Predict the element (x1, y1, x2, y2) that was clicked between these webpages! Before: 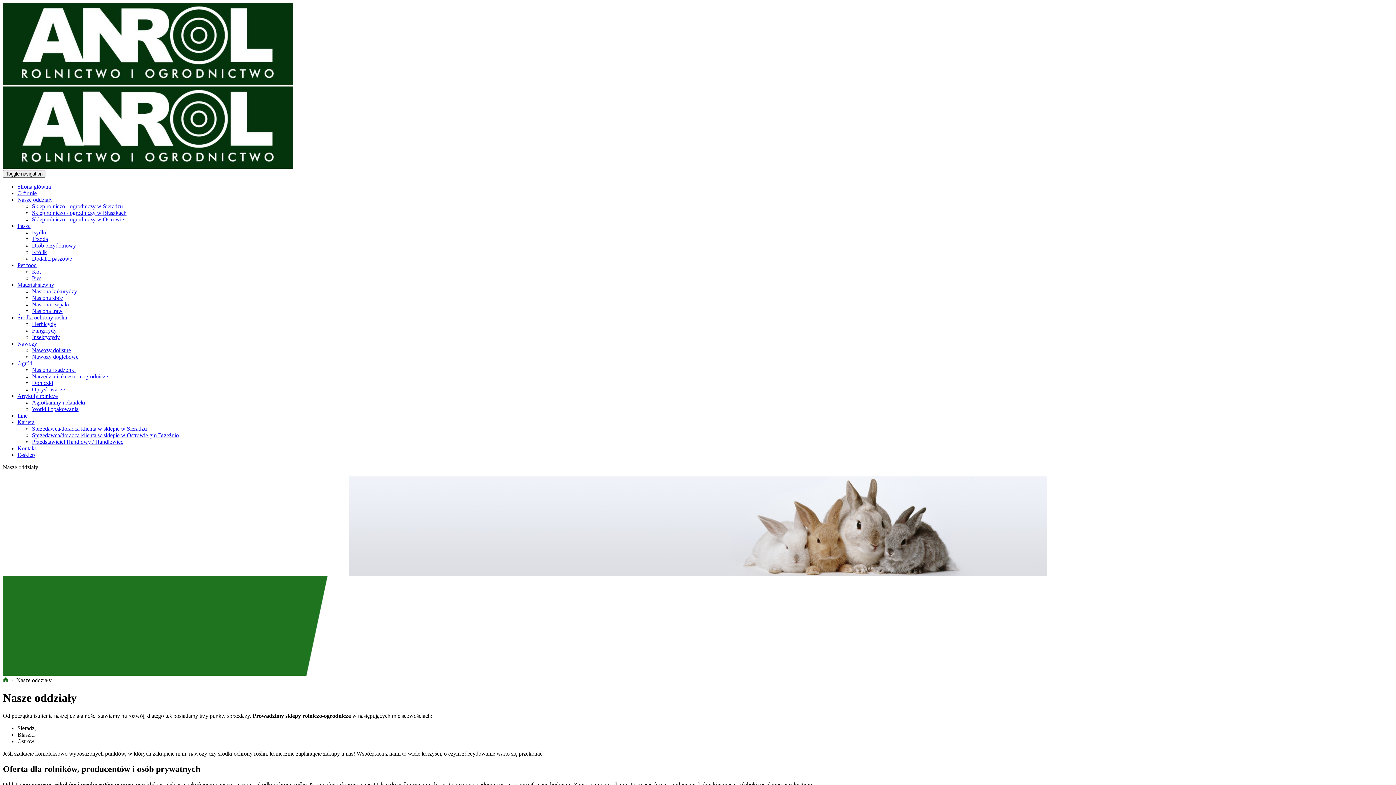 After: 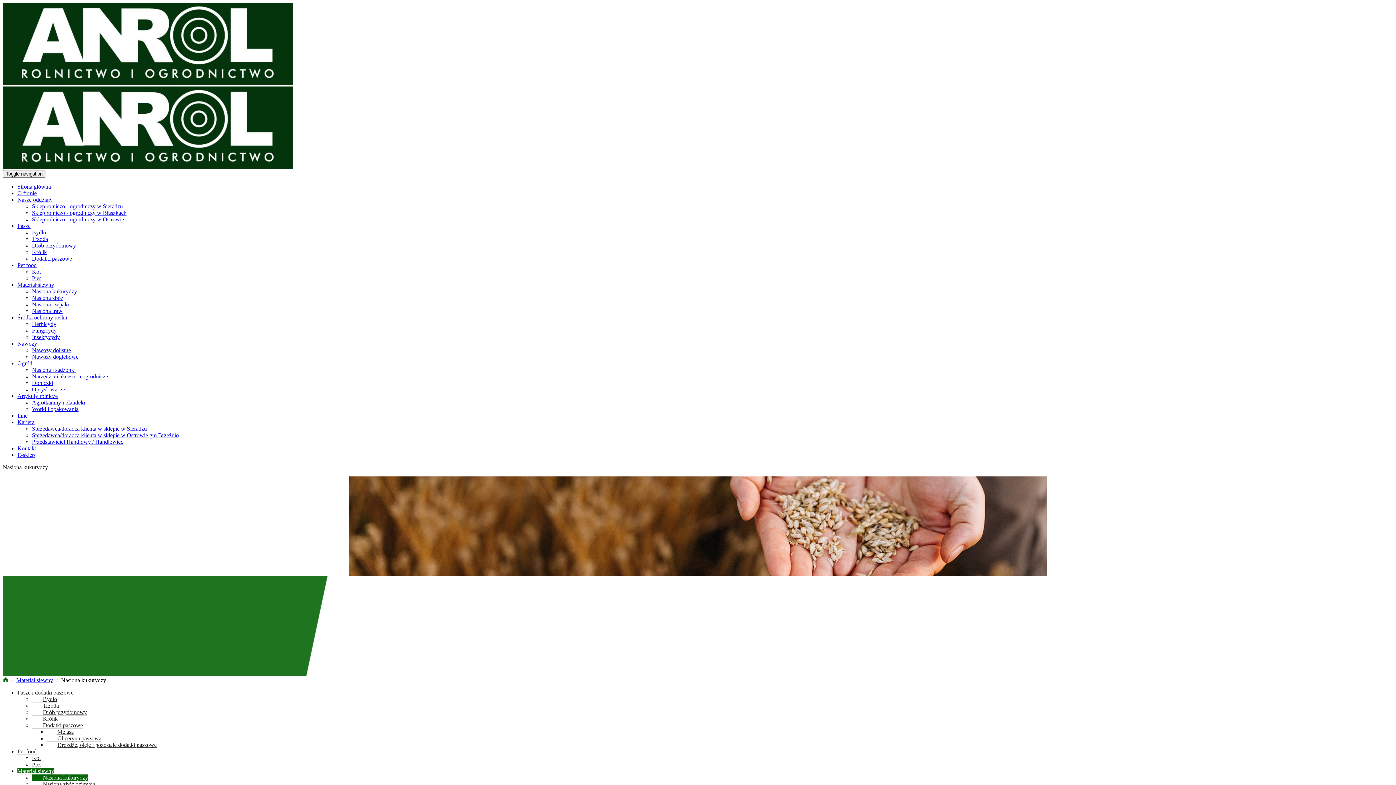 Action: bbox: (32, 288, 77, 294) label: Nasiona kukurydzy